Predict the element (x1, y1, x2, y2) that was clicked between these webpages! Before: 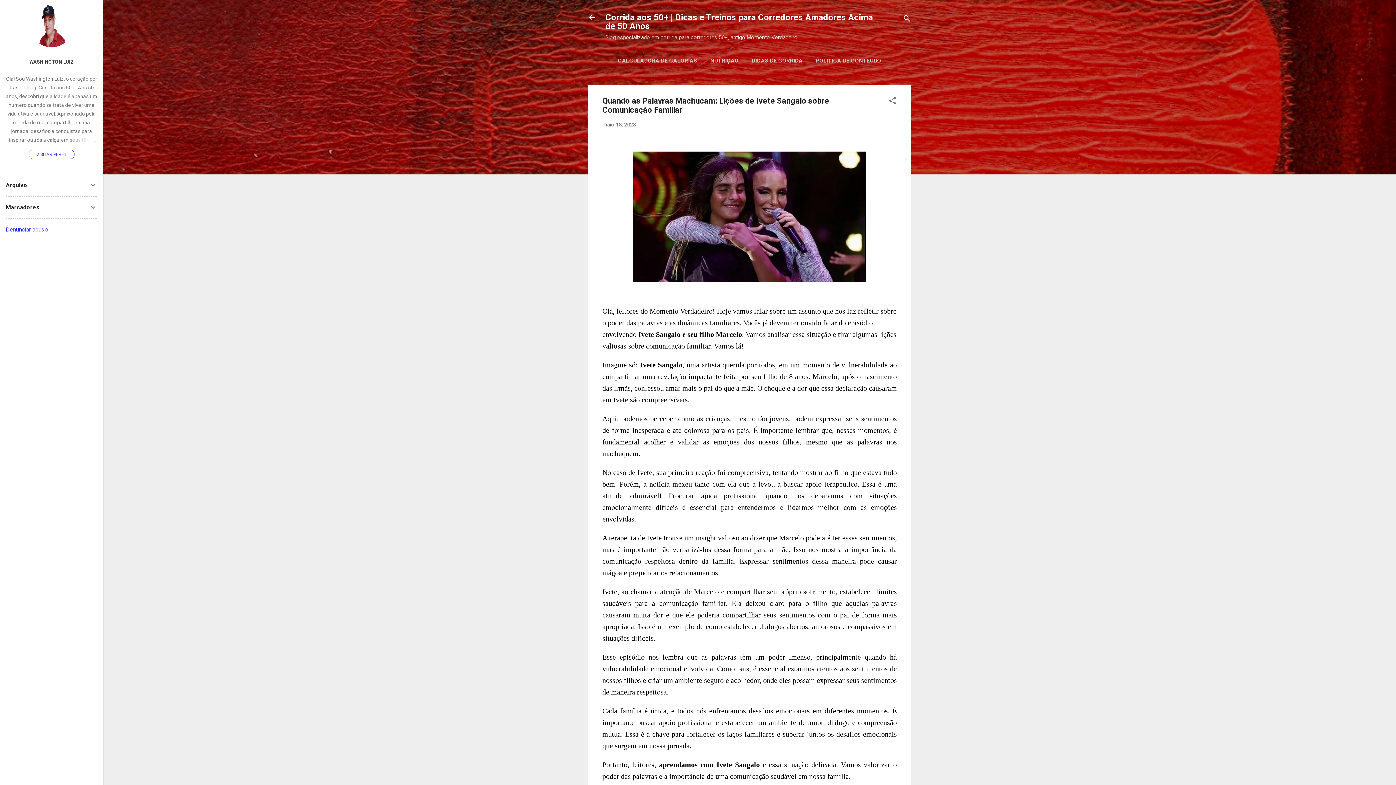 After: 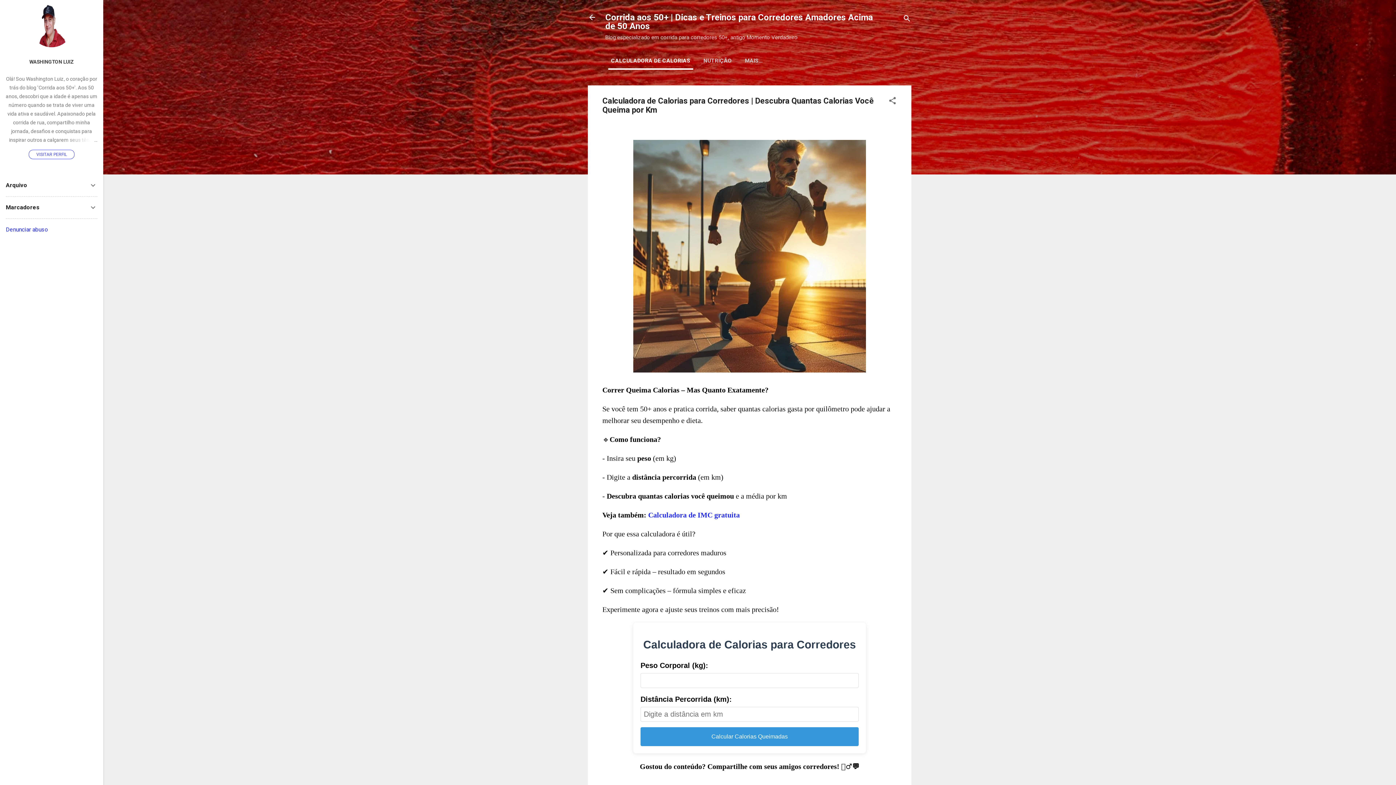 Action: label: CALCULADORA DE CALORIAS bbox: (615, 53, 700, 68)